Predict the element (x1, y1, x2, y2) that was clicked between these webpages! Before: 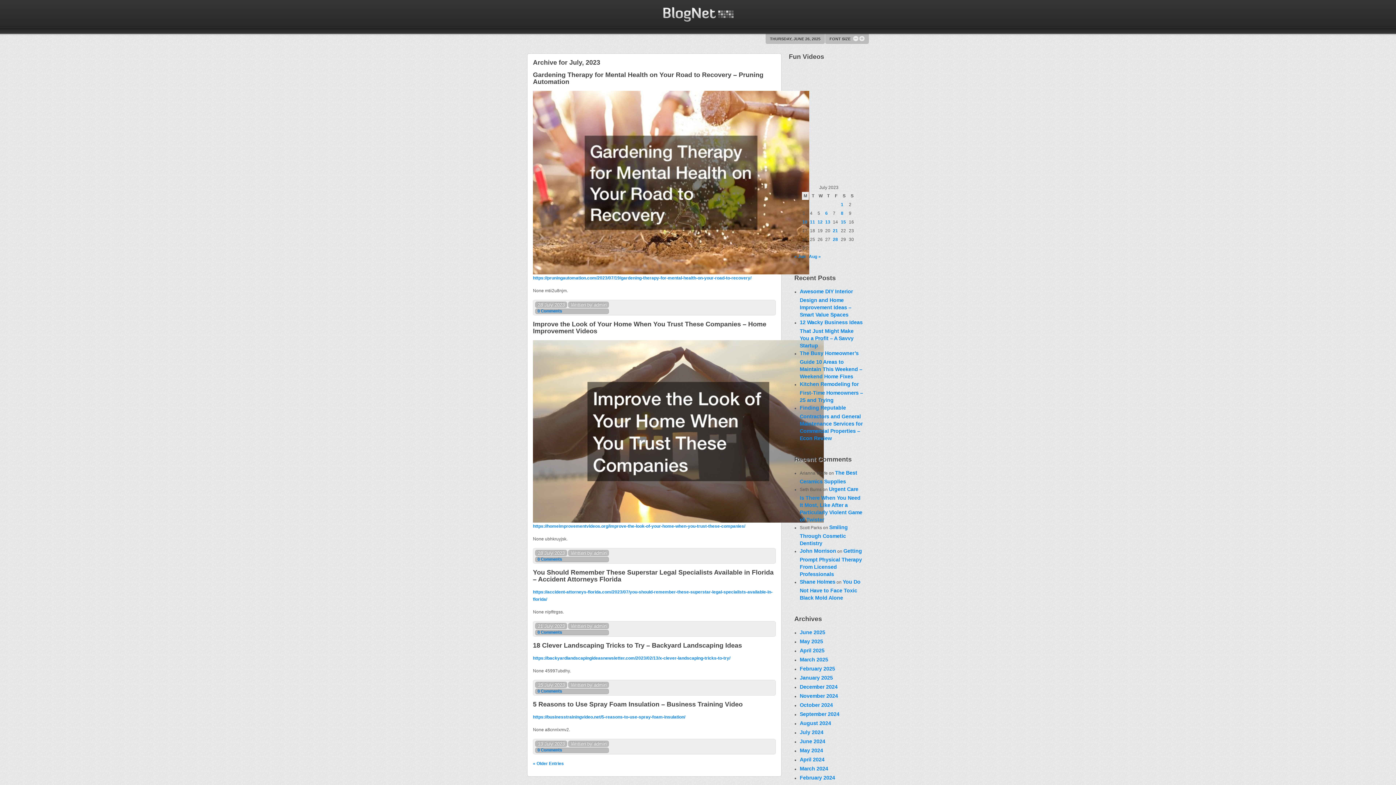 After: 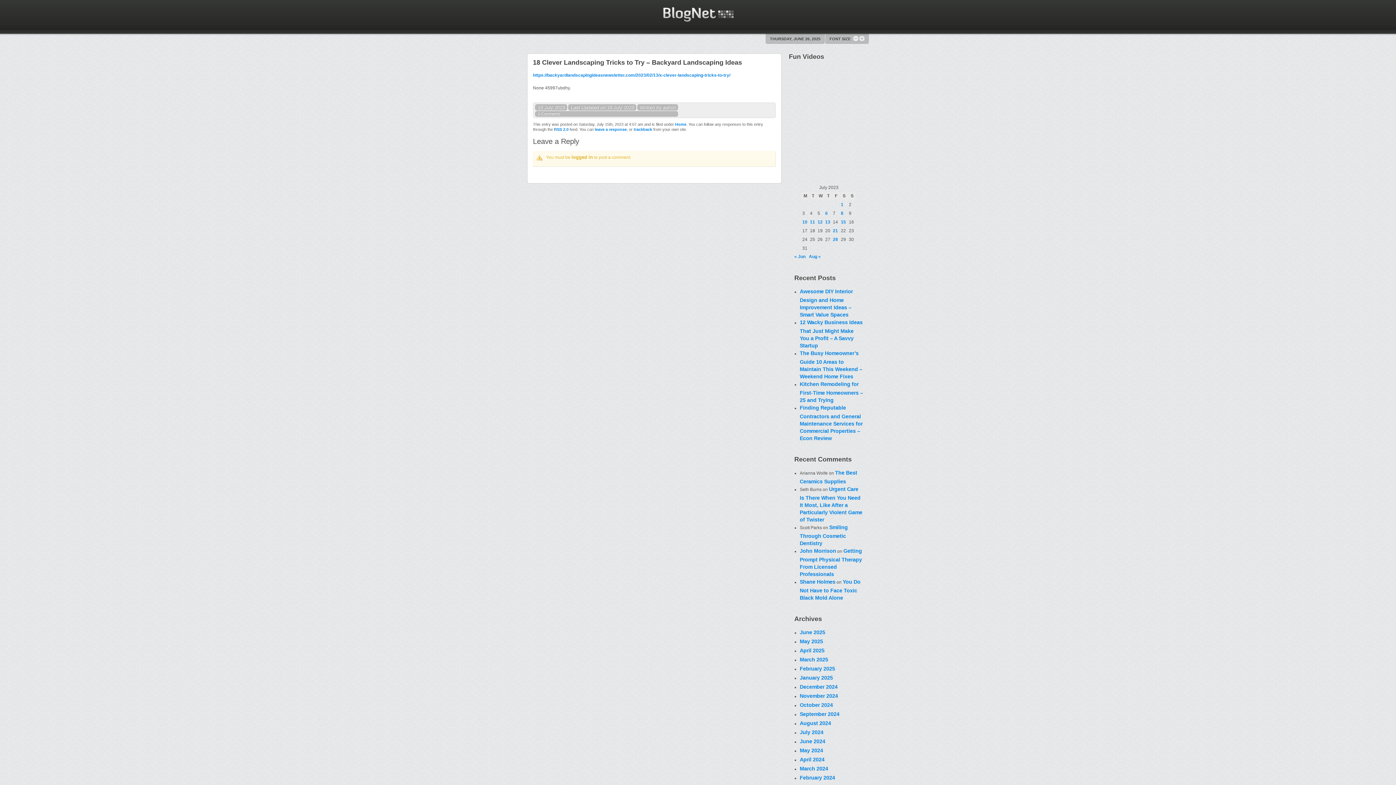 Action: bbox: (537, 689, 562, 693) label: 0 Comments